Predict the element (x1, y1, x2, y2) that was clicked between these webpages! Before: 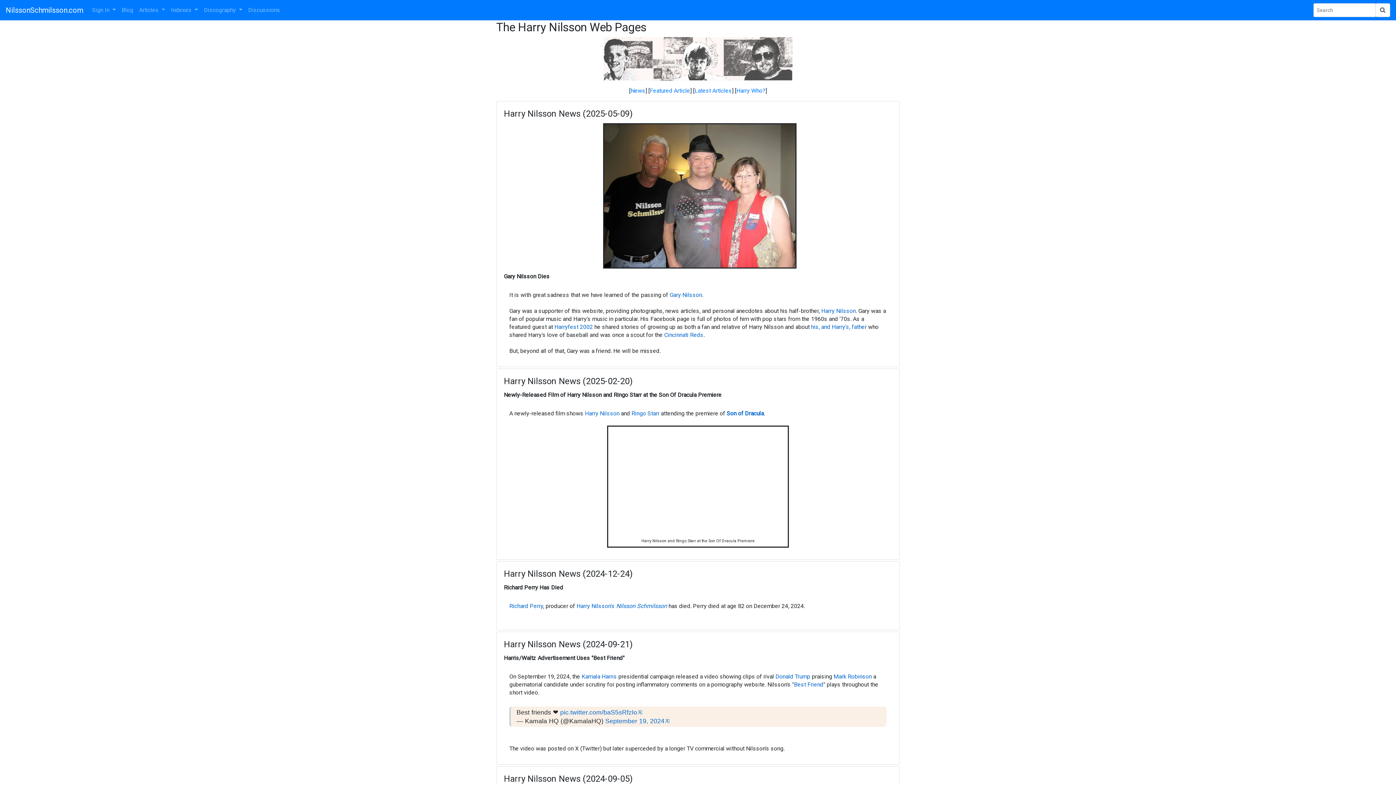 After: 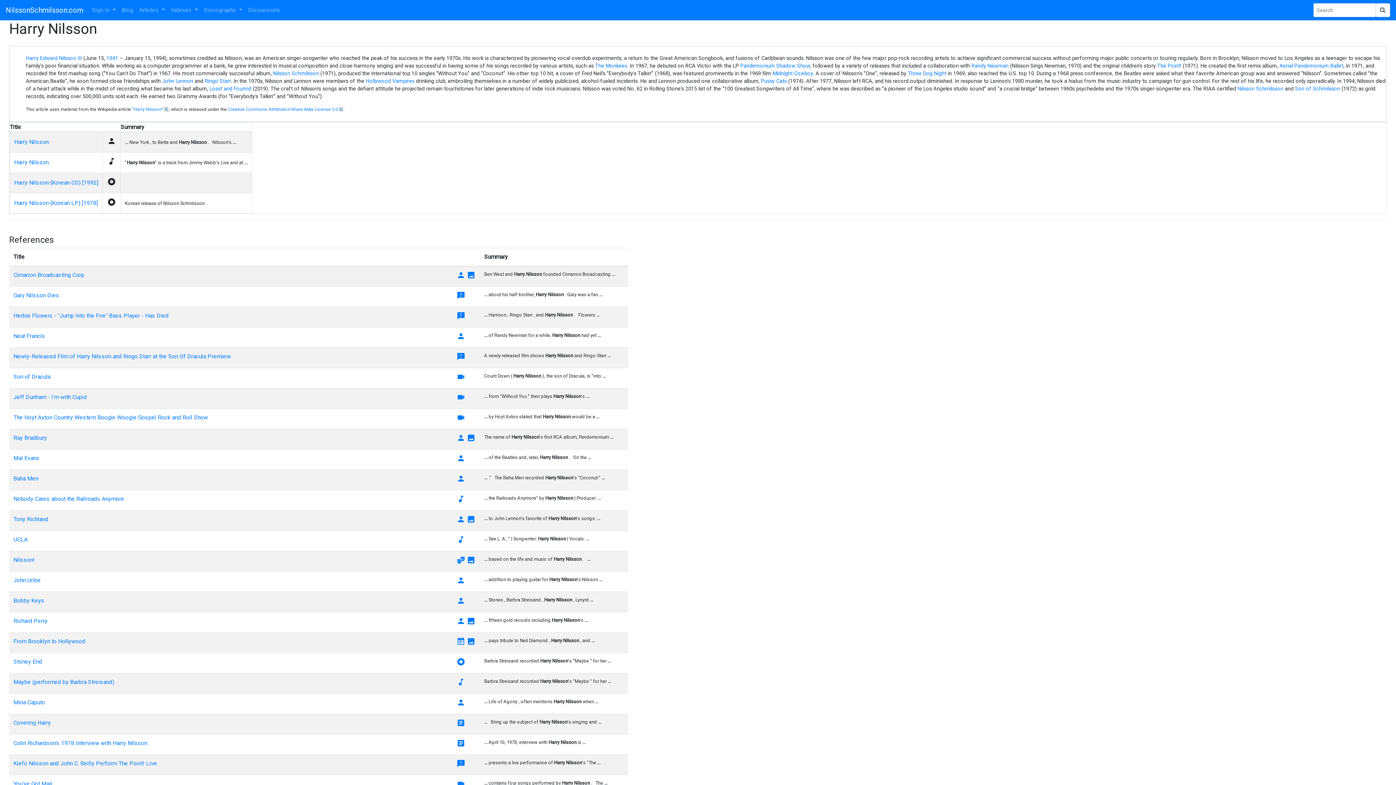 Action: label: Harry Nilsson bbox: (585, 410, 619, 417)